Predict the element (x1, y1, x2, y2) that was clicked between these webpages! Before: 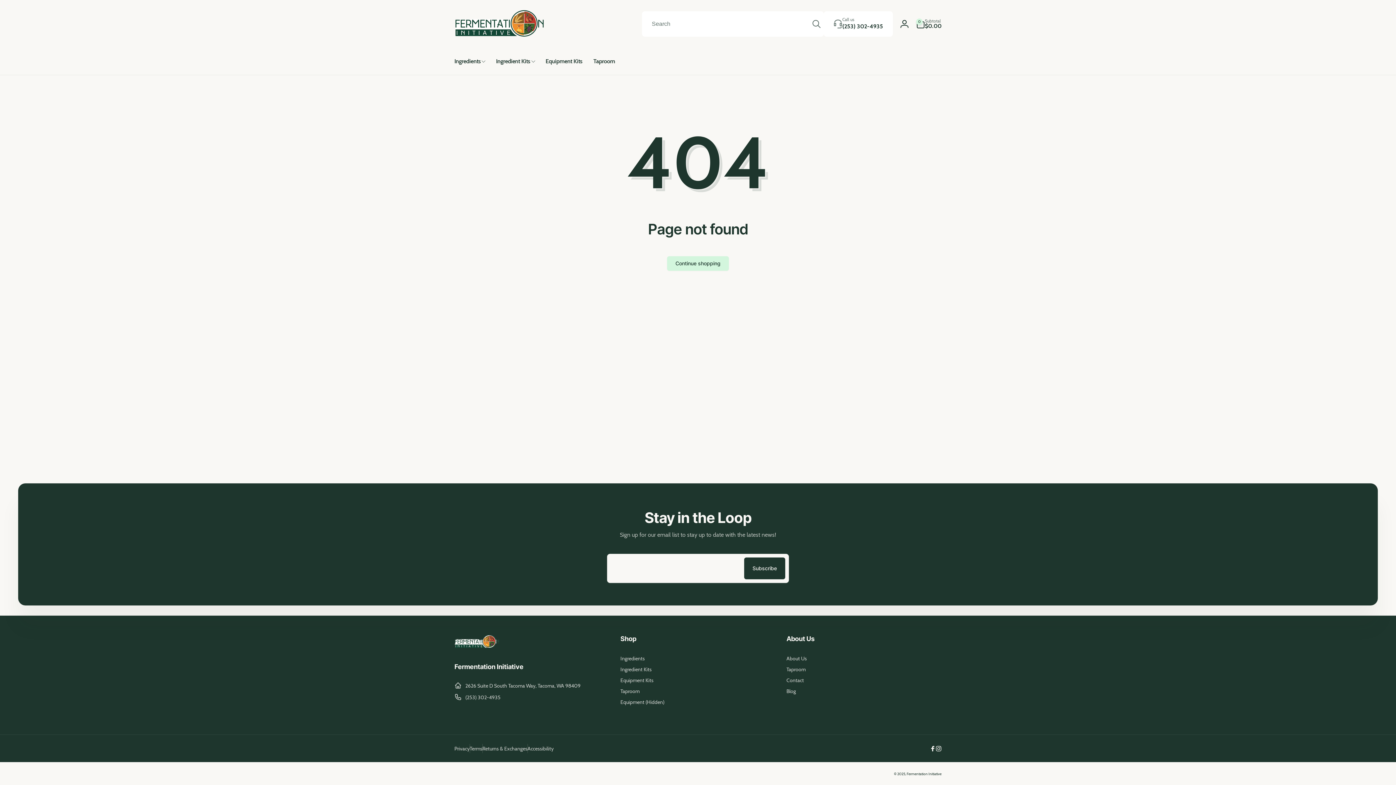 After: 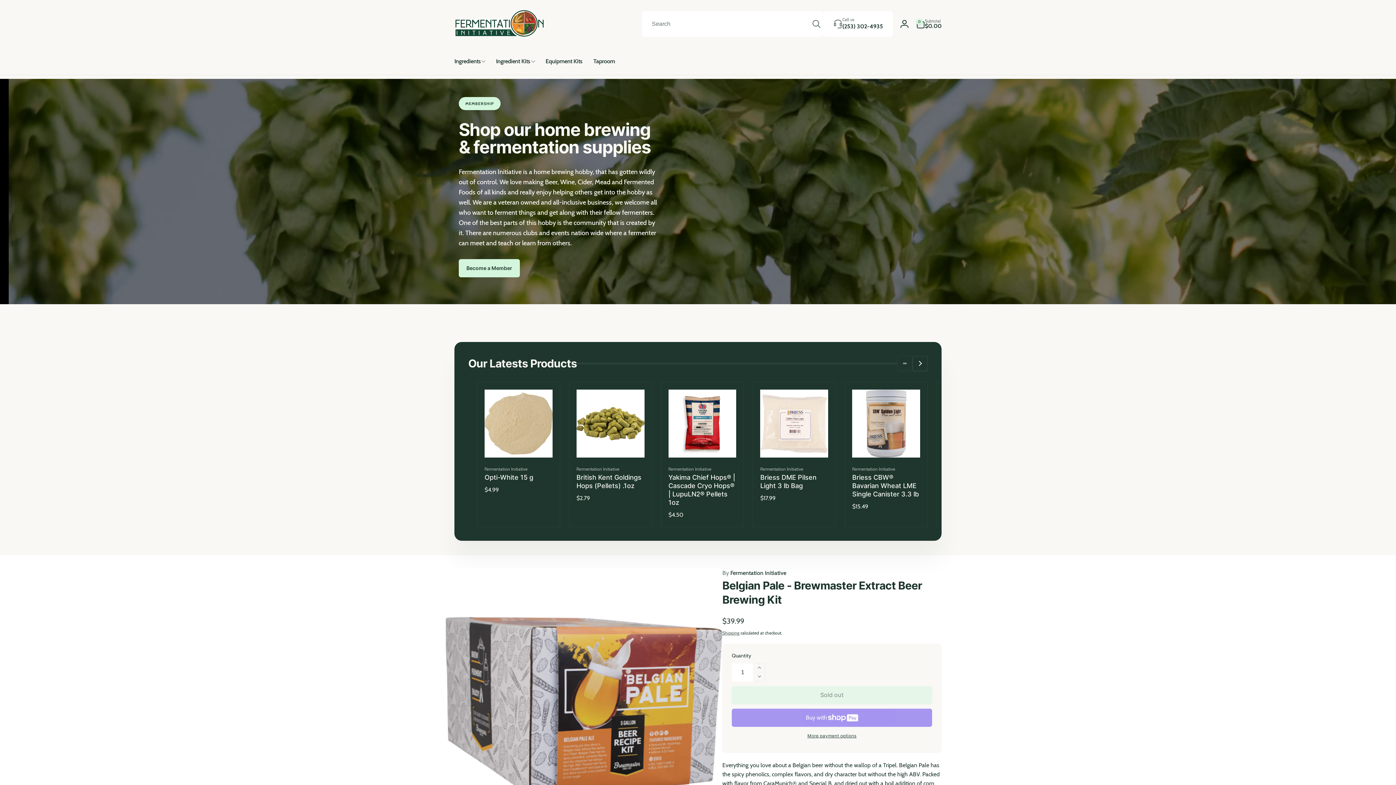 Action: bbox: (454, 9, 556, 38)